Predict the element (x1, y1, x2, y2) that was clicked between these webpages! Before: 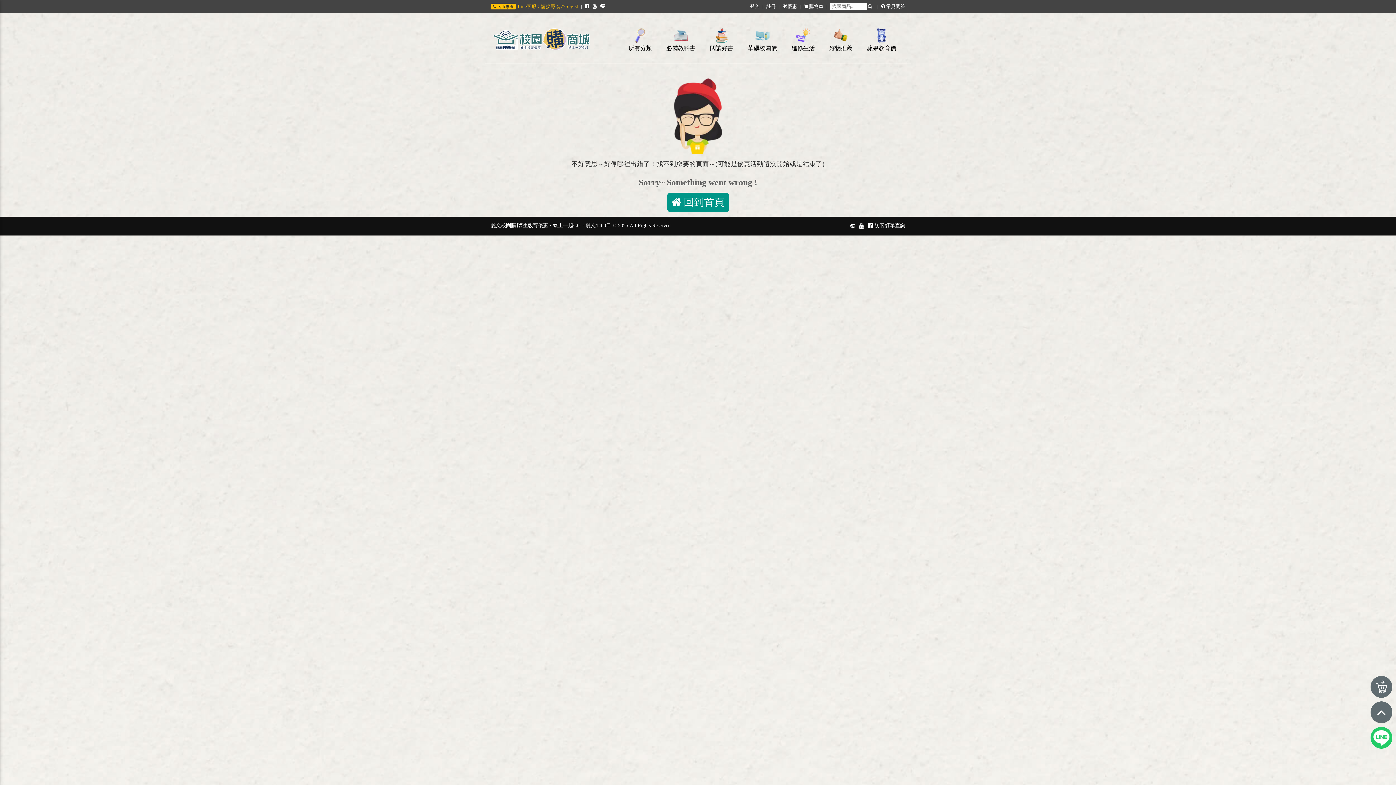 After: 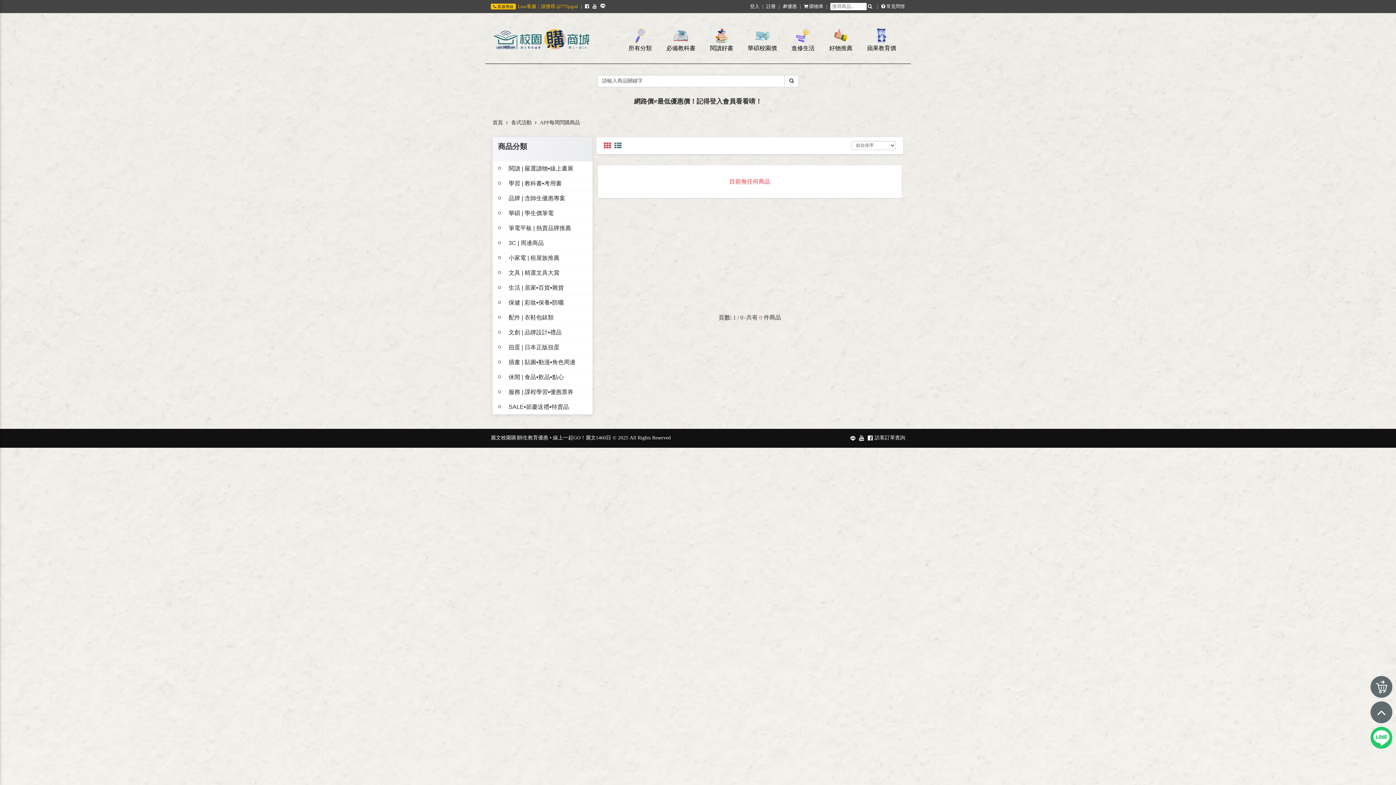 Action: label: 好物推薦 bbox: (822, 24, 860, 56)